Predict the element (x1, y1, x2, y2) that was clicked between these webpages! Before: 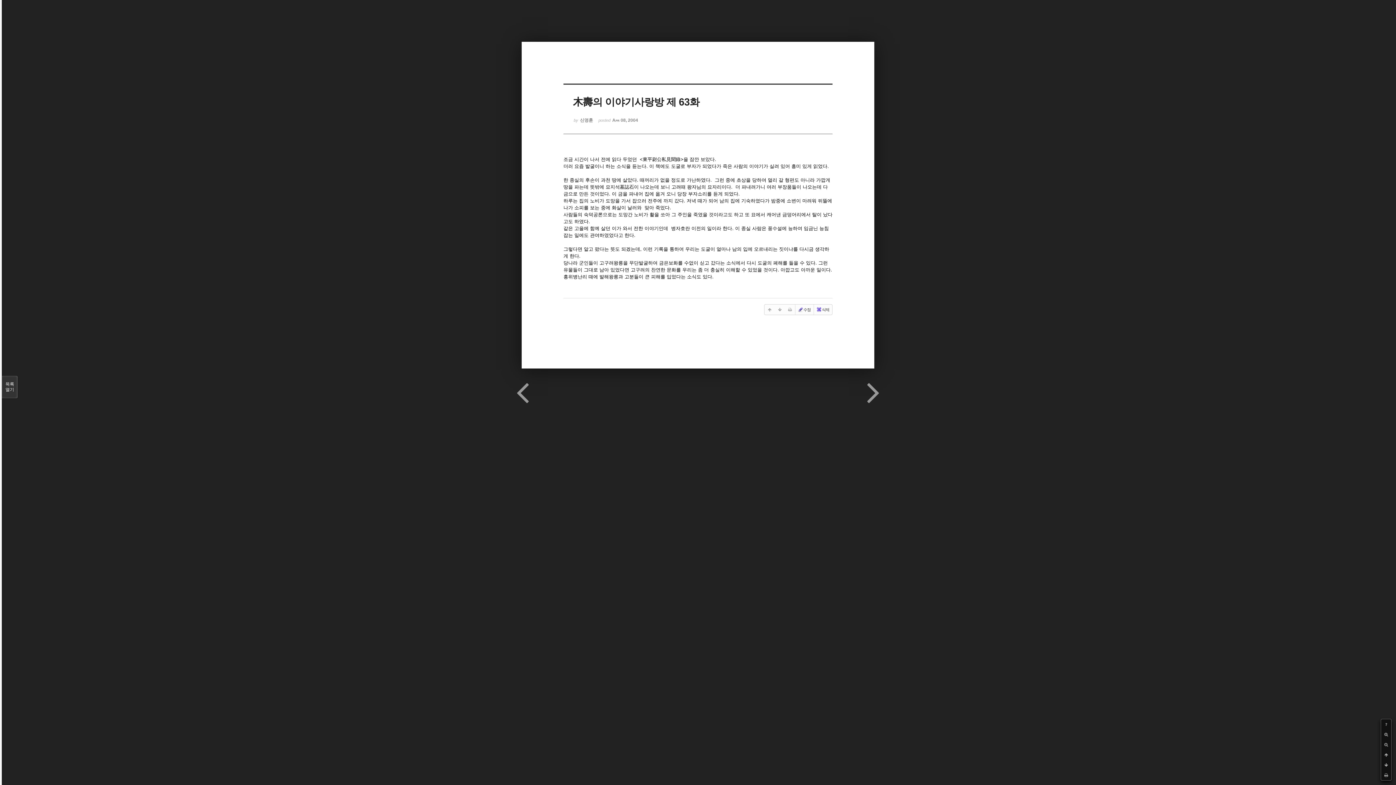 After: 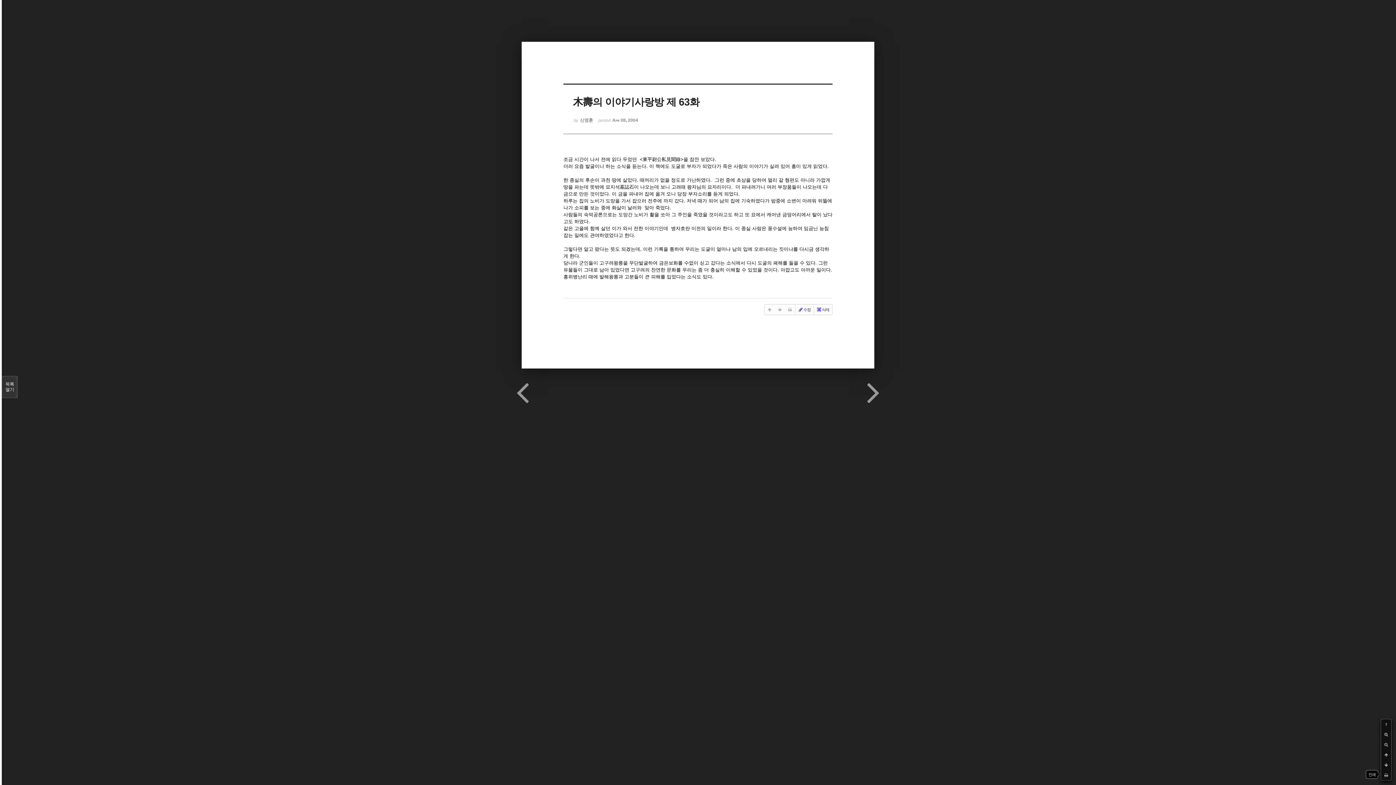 Action: bbox: (1381, 770, 1391, 780)